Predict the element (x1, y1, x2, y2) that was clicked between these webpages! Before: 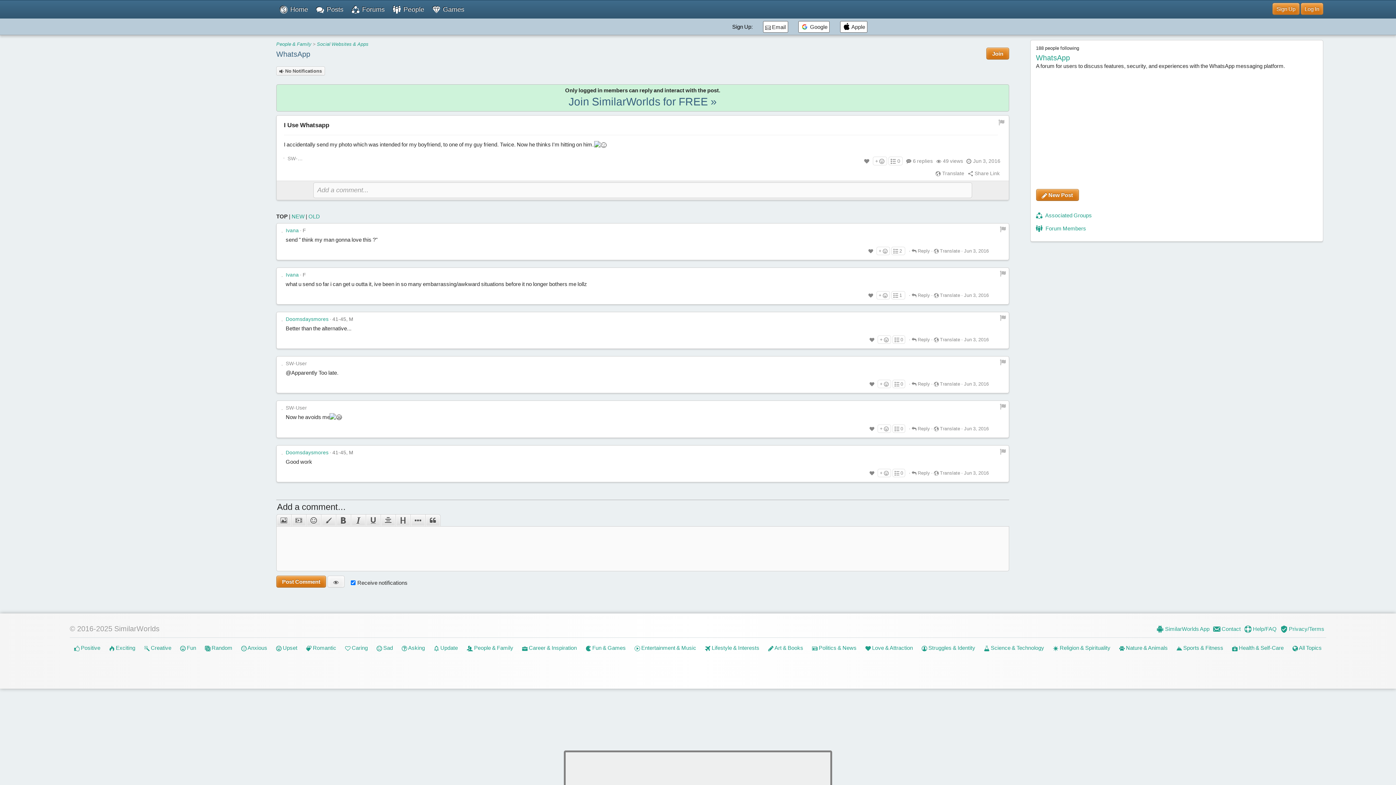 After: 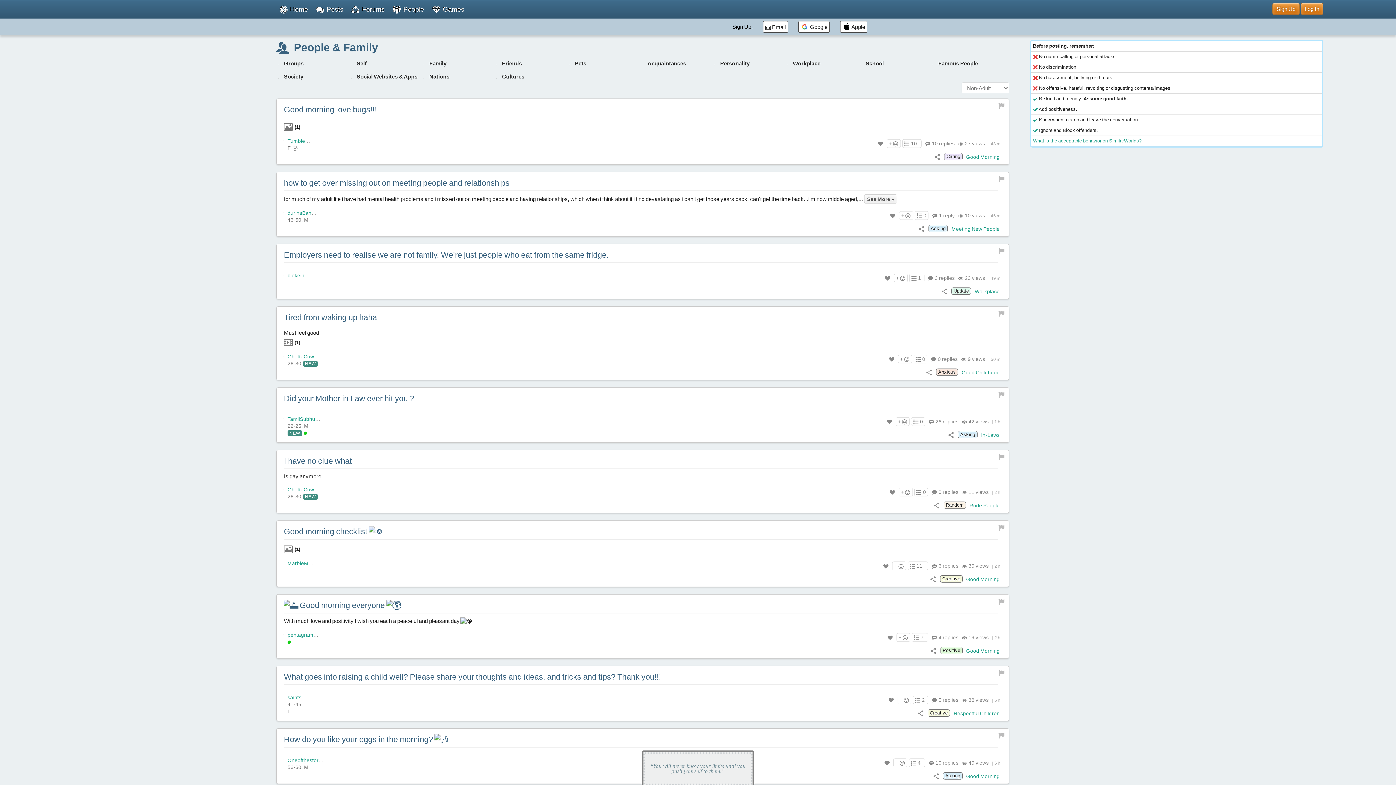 Action: label:  People & Family bbox: (466, 645, 513, 651)